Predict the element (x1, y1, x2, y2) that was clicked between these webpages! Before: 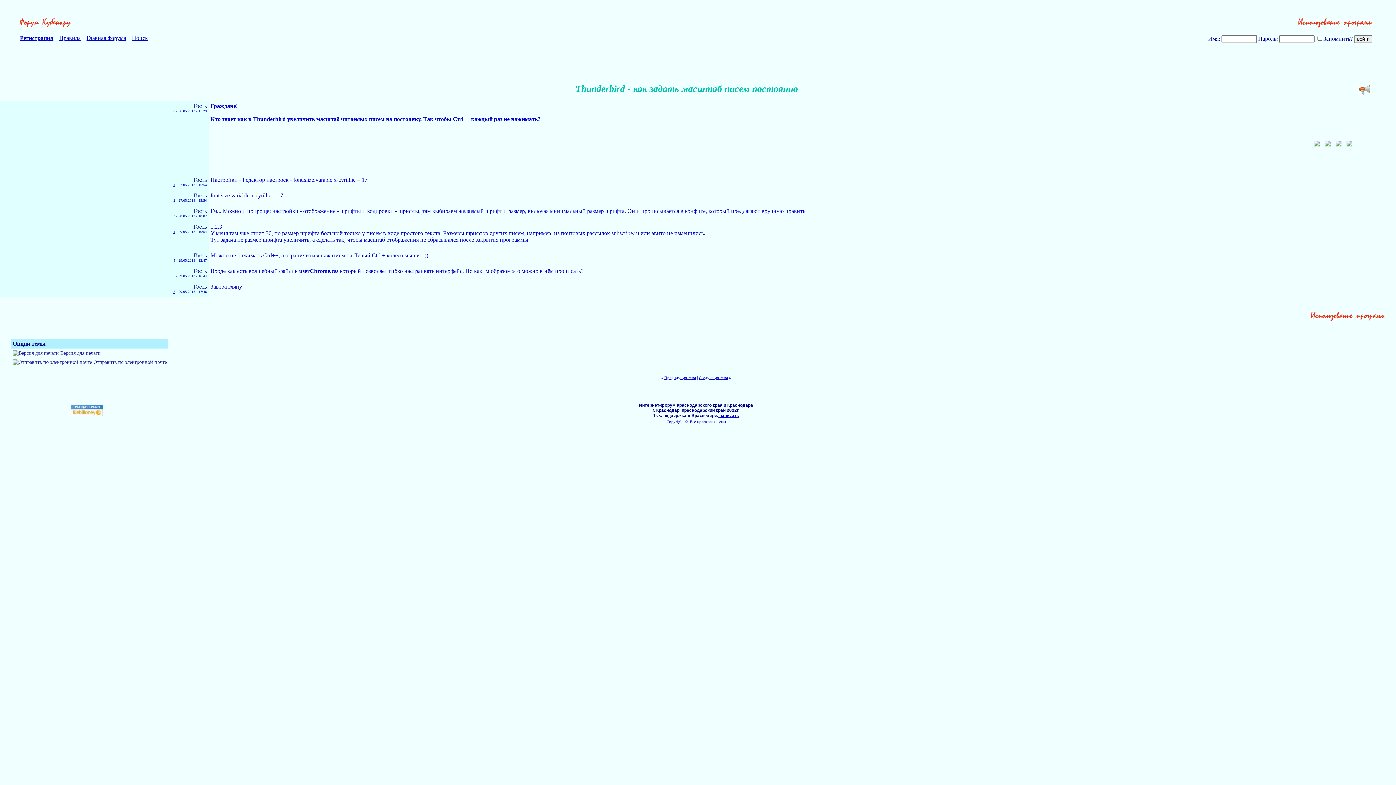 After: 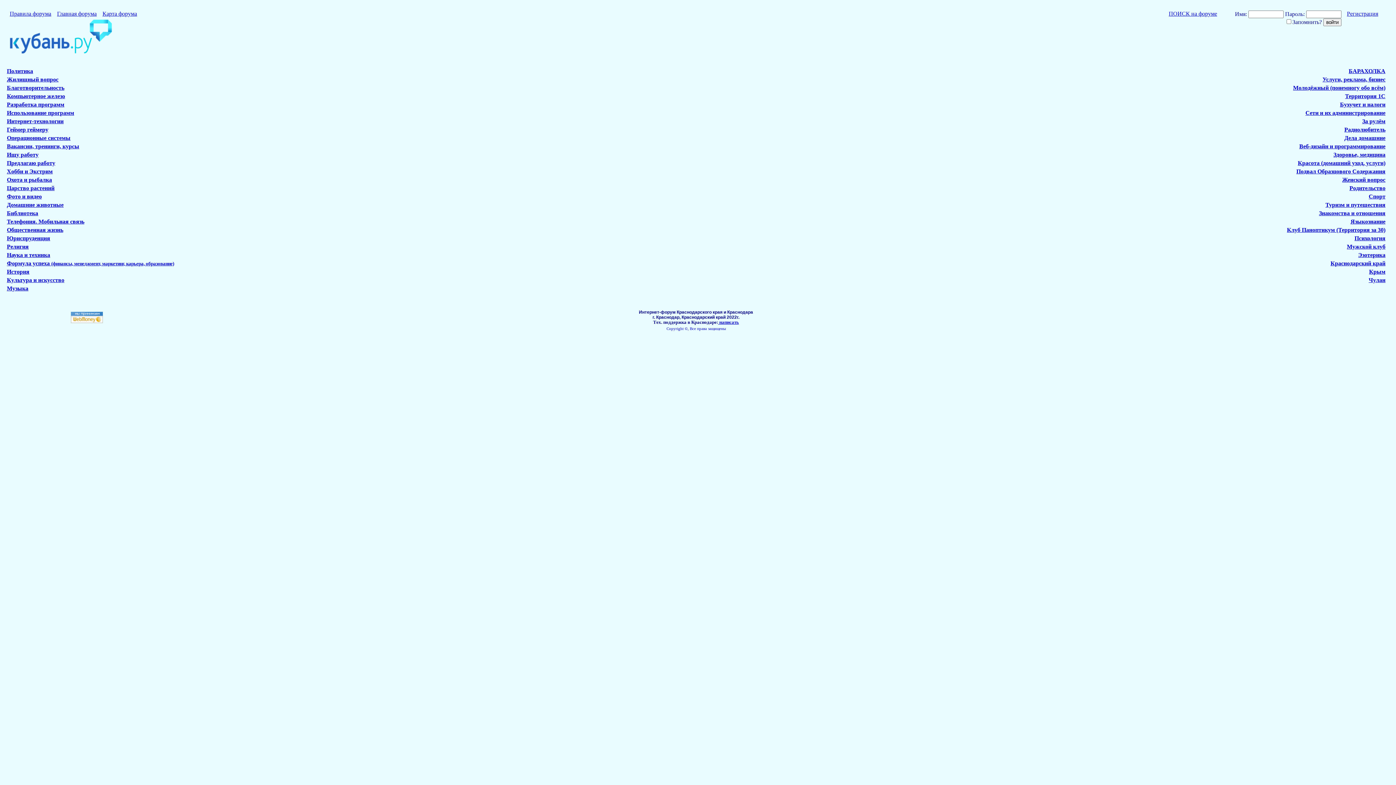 Action: bbox: (18, 17, 72, 28)